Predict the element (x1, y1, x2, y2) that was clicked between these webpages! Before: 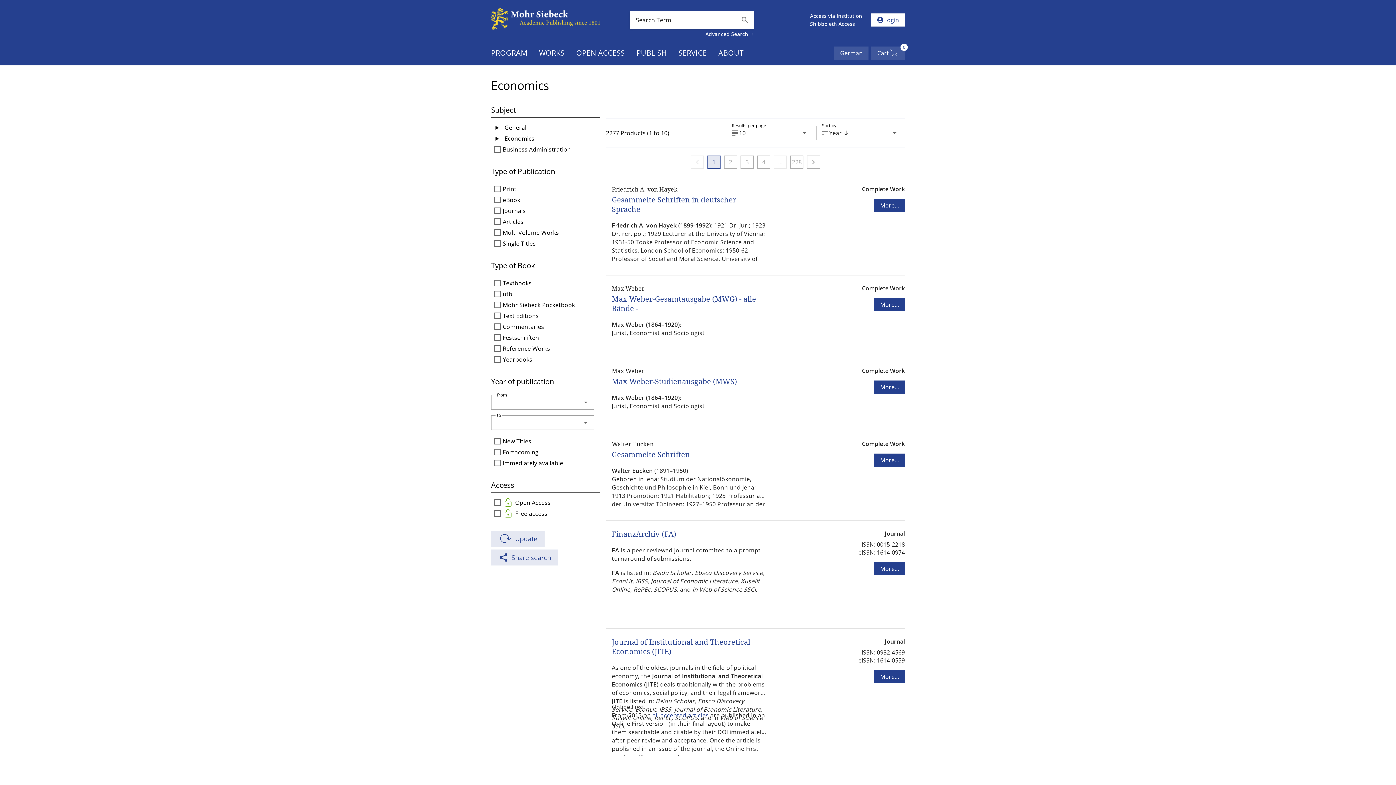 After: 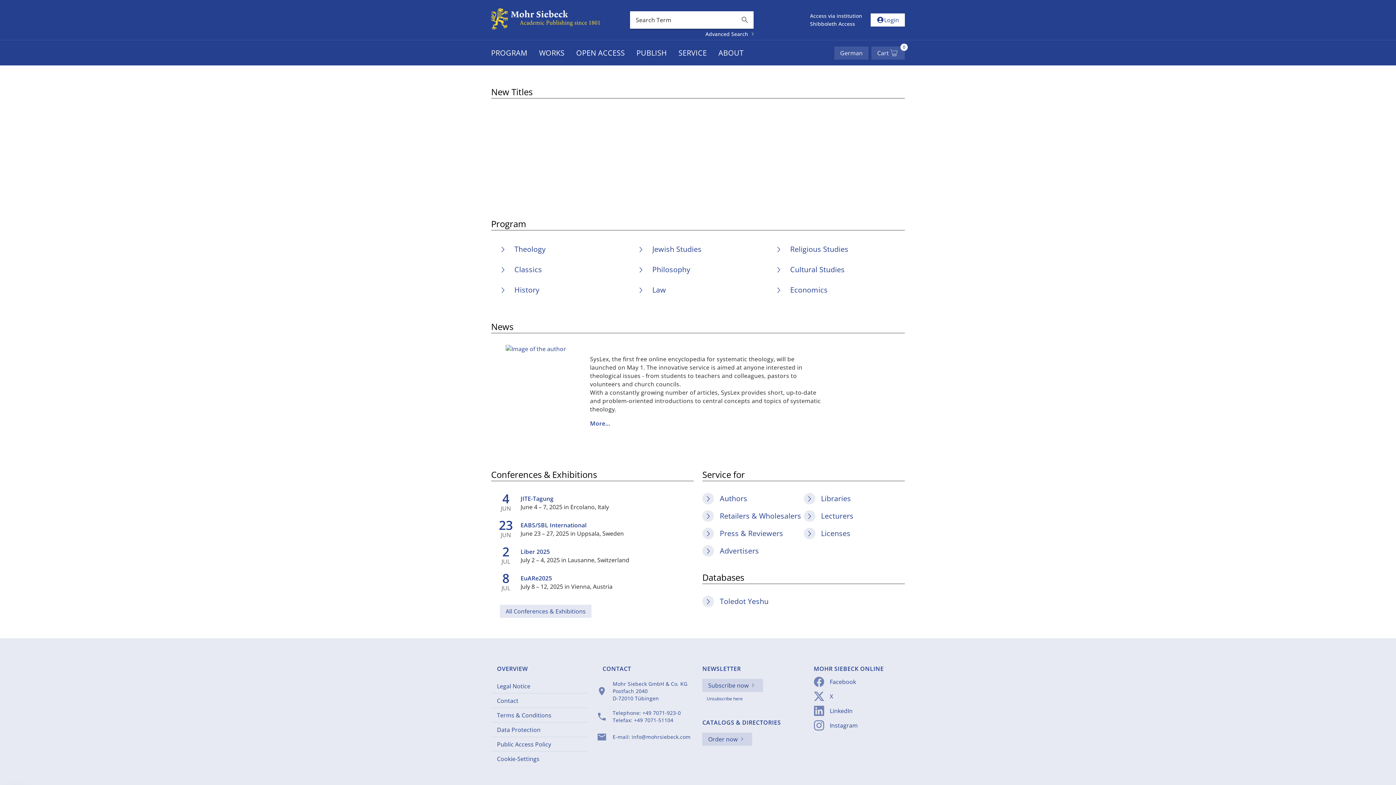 Action: bbox: (491, 25, 606, 33)